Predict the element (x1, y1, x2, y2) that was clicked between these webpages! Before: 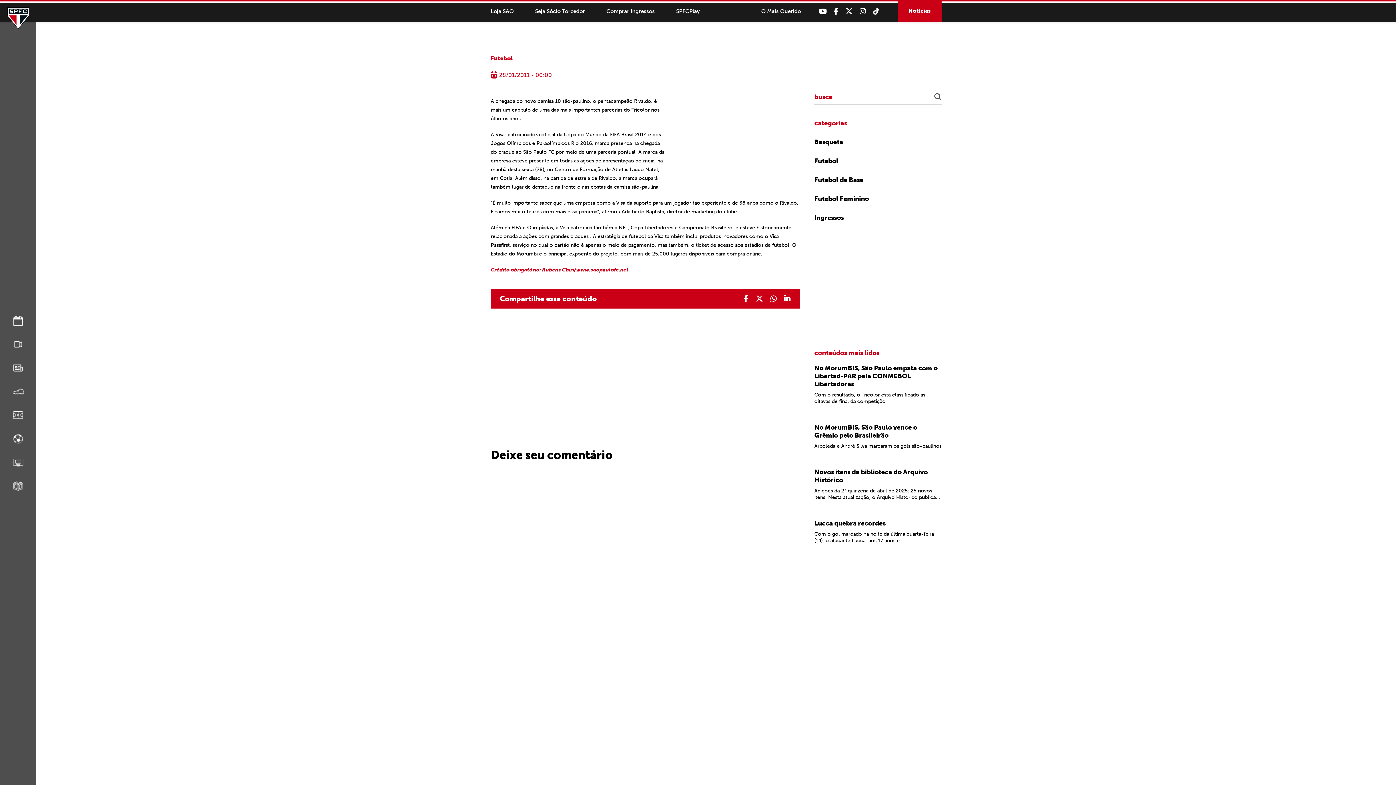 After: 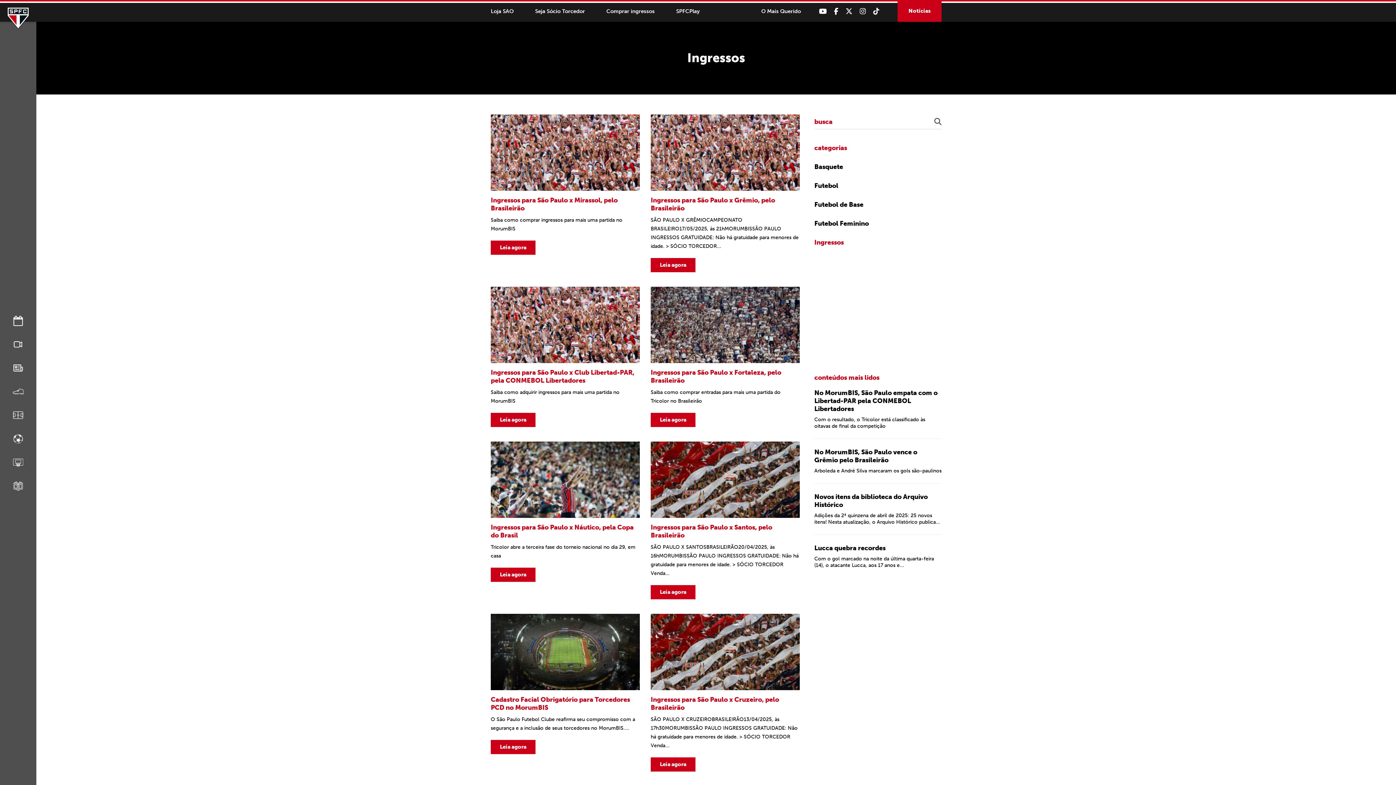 Action: bbox: (814, 210, 941, 225) label: Ingressos